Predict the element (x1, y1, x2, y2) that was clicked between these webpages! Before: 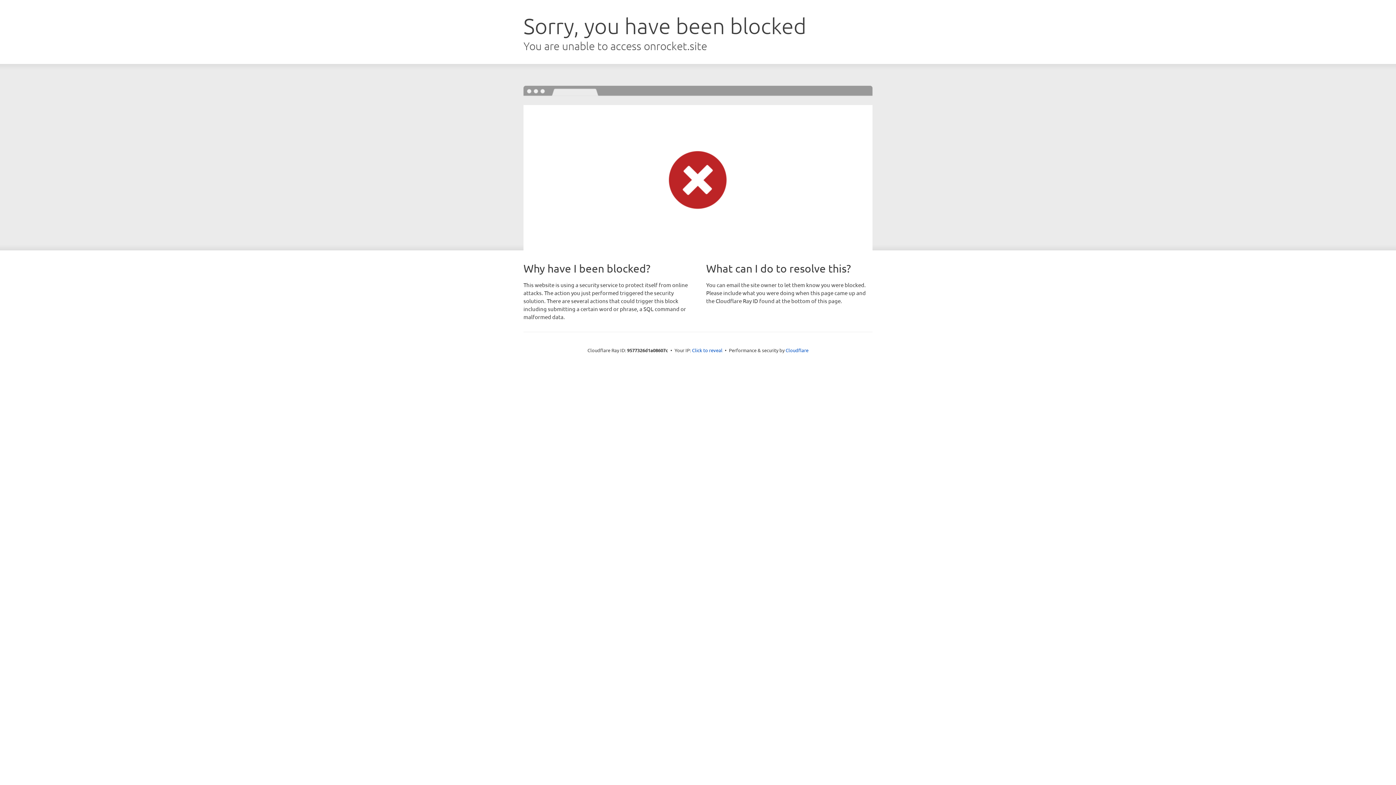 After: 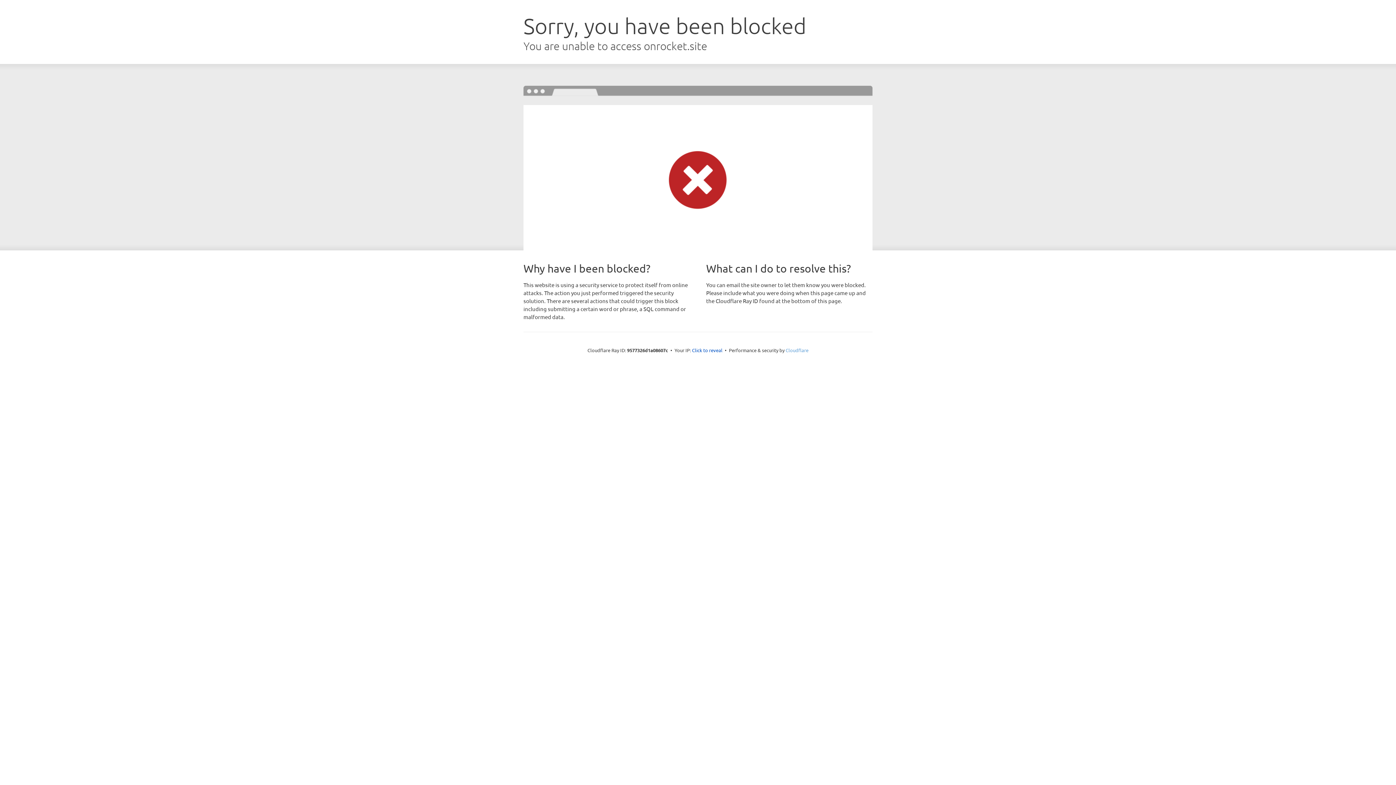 Action: label: Cloudflare bbox: (785, 347, 808, 353)